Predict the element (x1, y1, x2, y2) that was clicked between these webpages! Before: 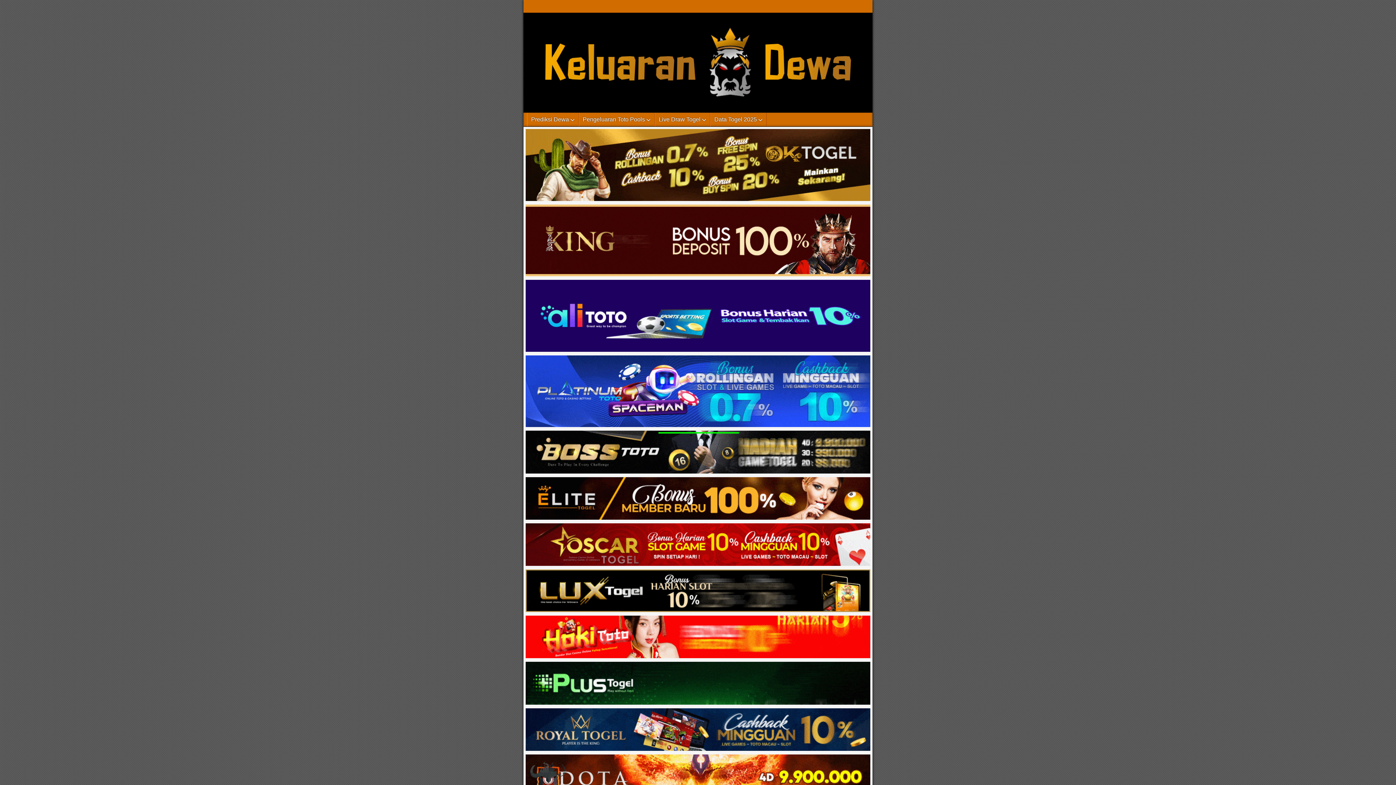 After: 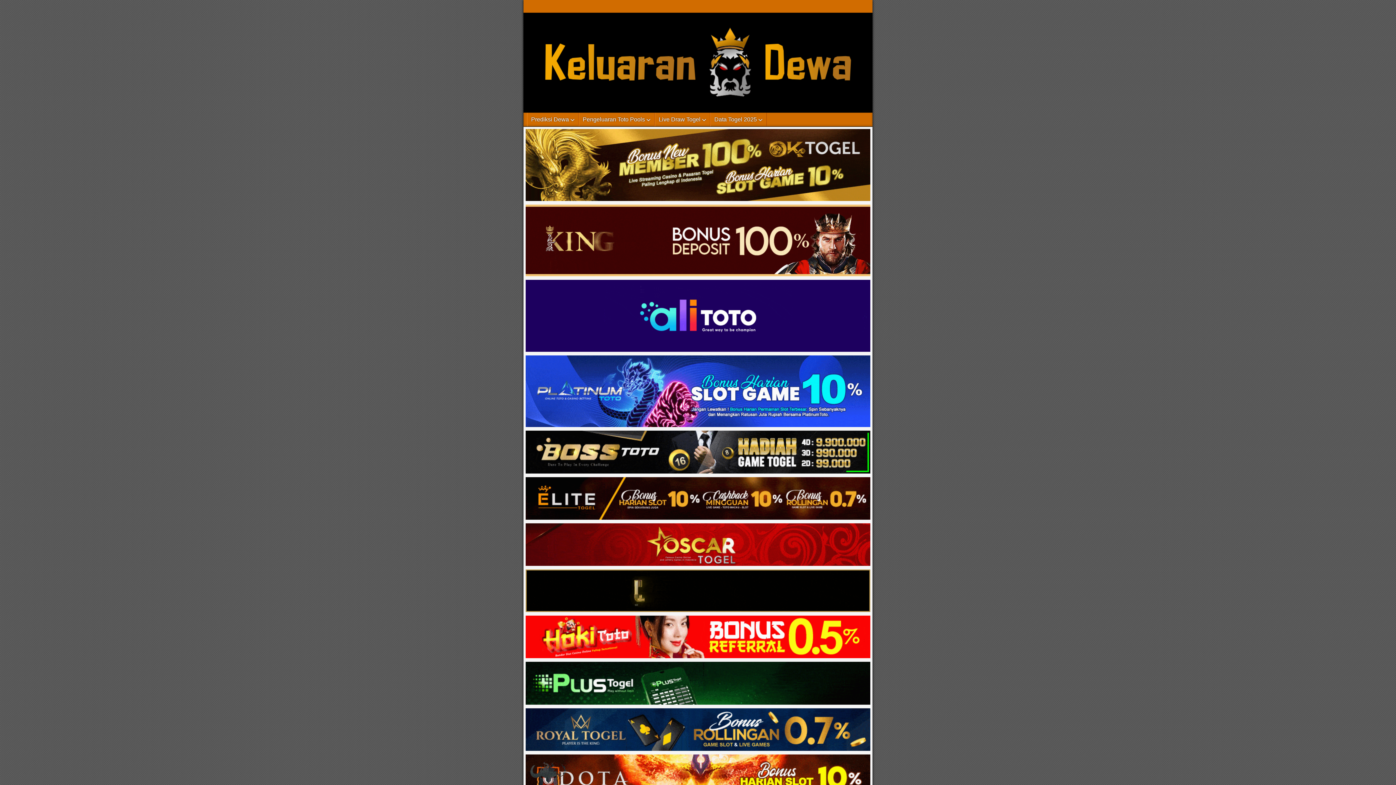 Action: bbox: (523, 608, 872, 614)